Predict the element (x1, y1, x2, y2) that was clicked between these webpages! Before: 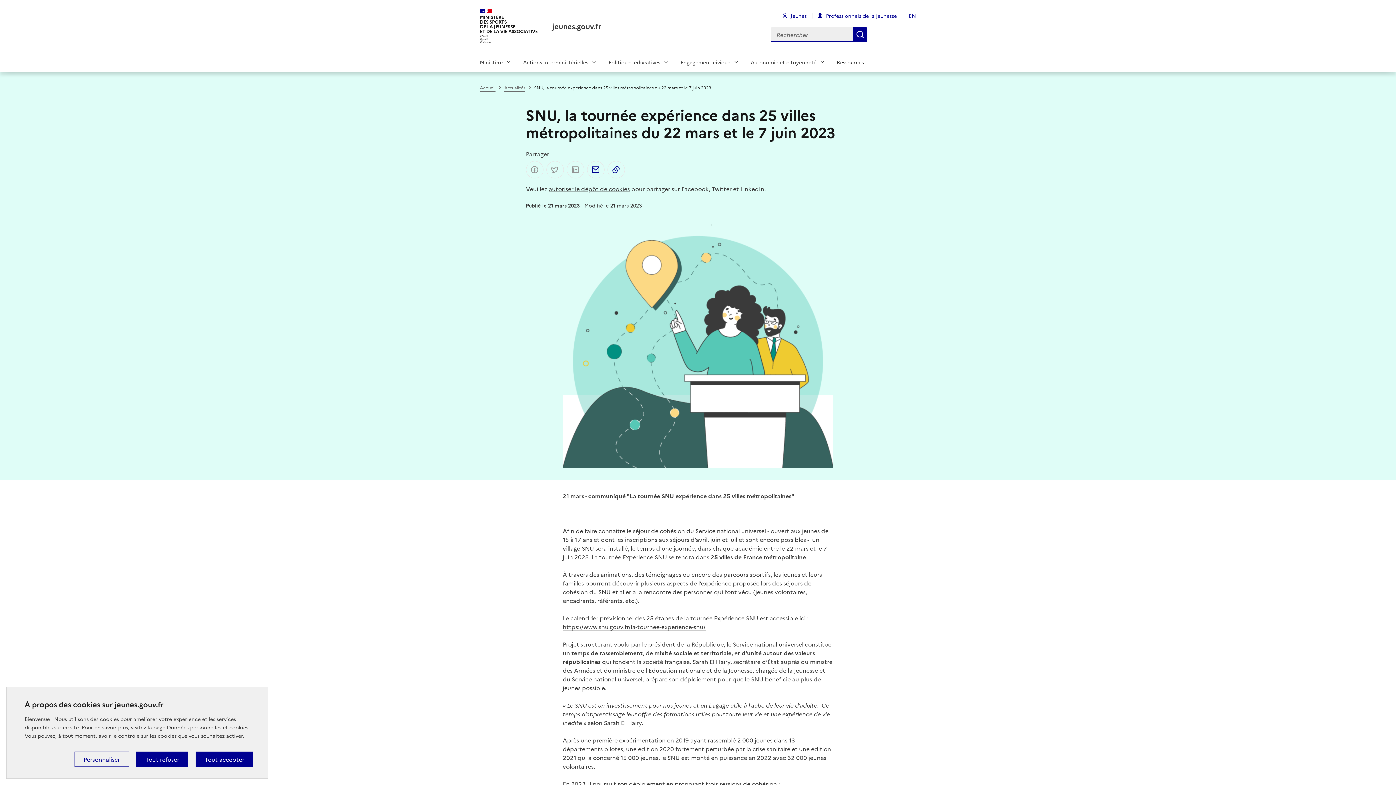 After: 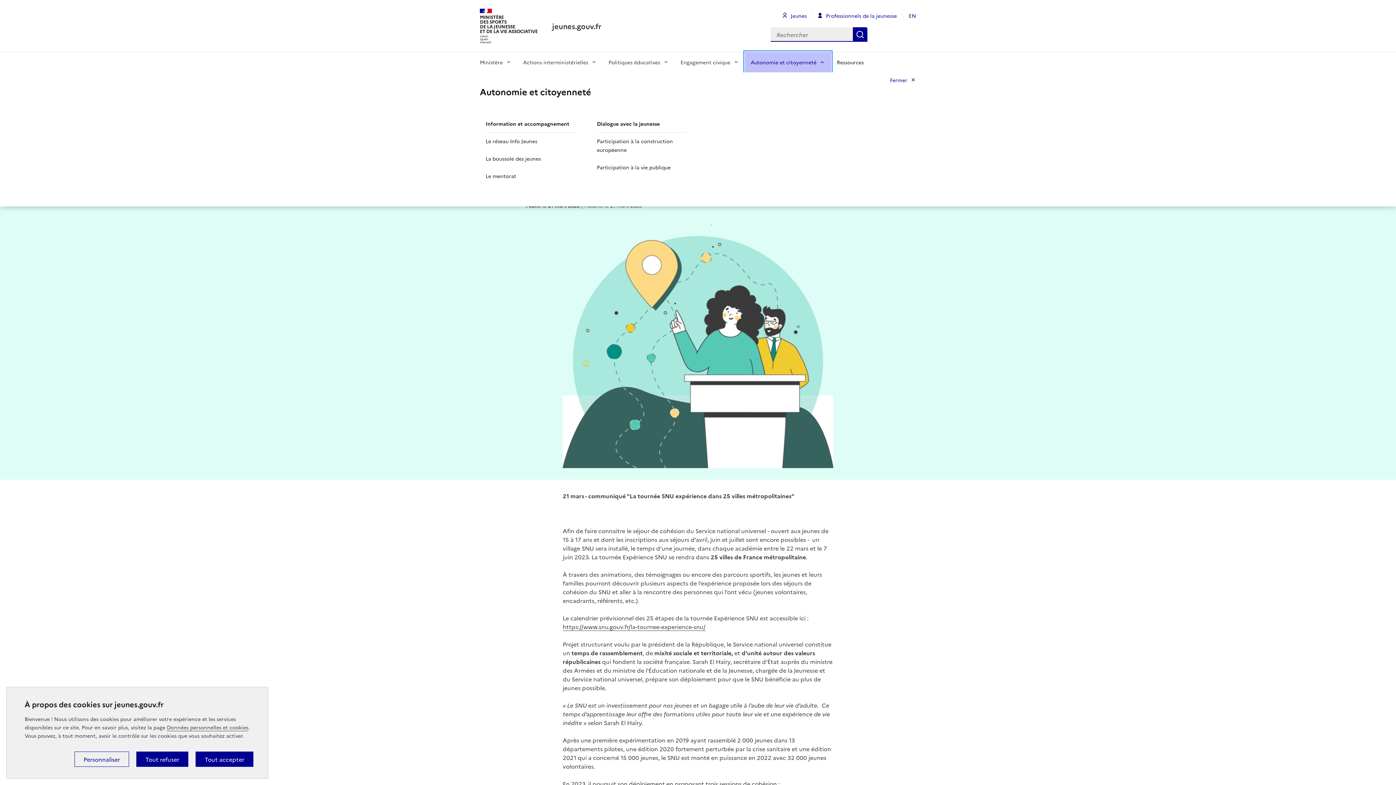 Action: bbox: (745, 51, 831, 72) label: Autonomie et citoyenneté